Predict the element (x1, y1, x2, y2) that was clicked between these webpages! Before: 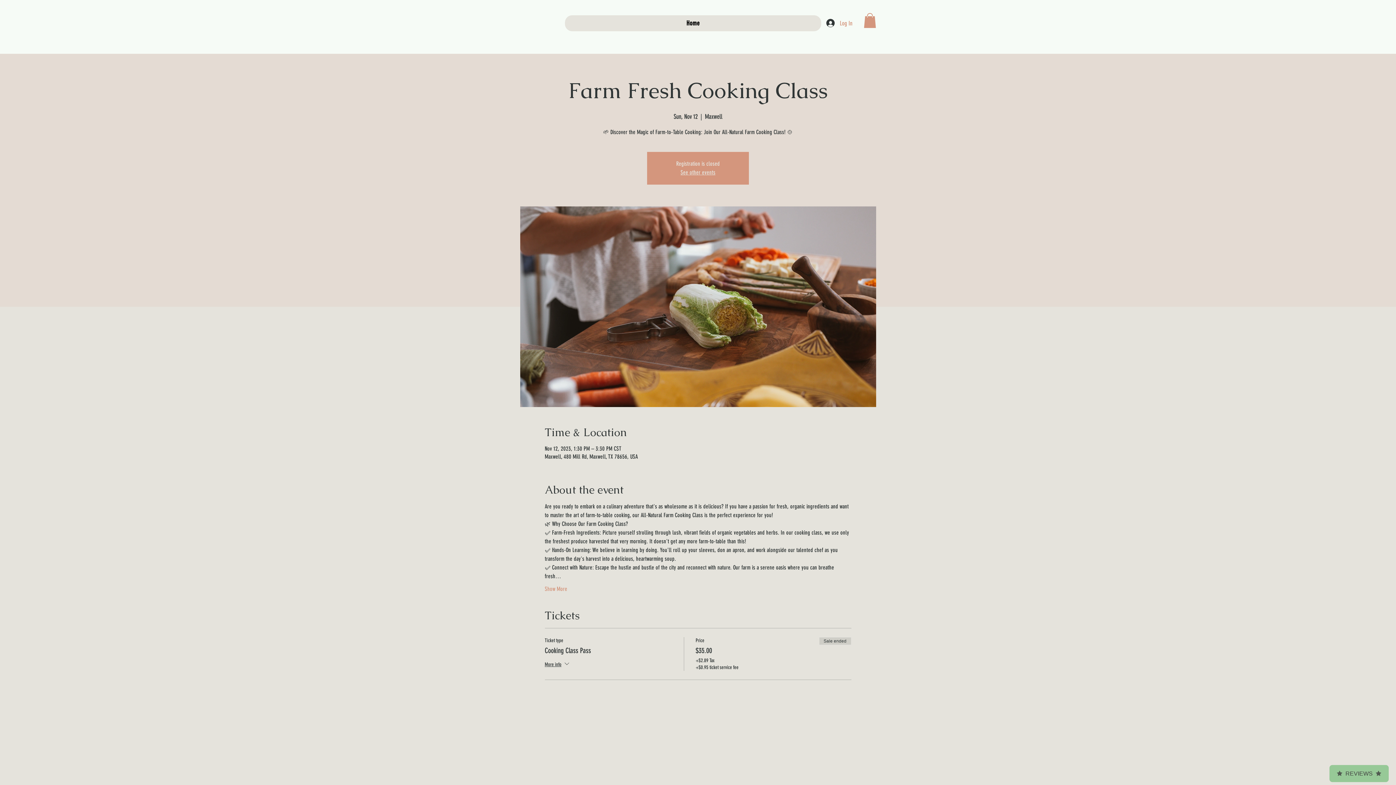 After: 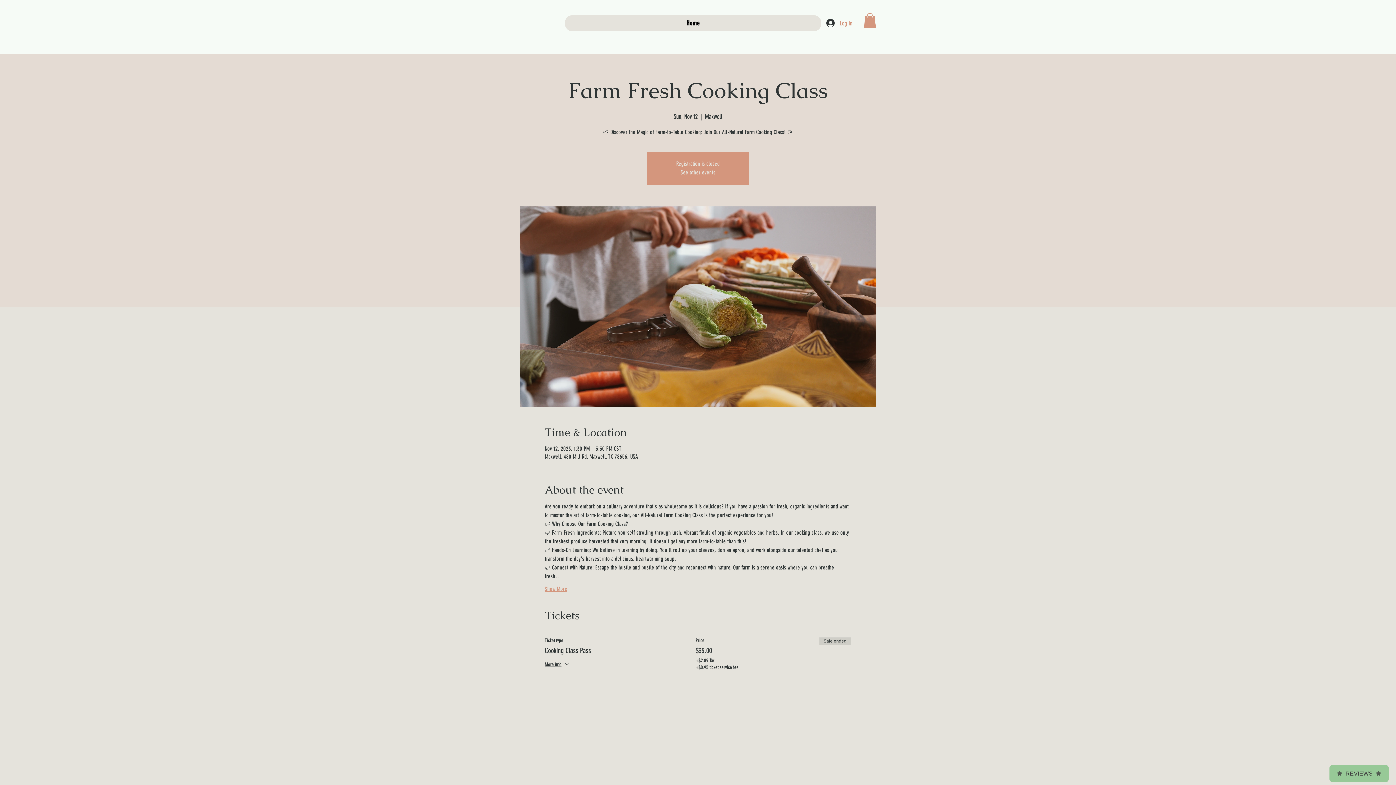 Action: label: Show More bbox: (544, 585, 567, 593)